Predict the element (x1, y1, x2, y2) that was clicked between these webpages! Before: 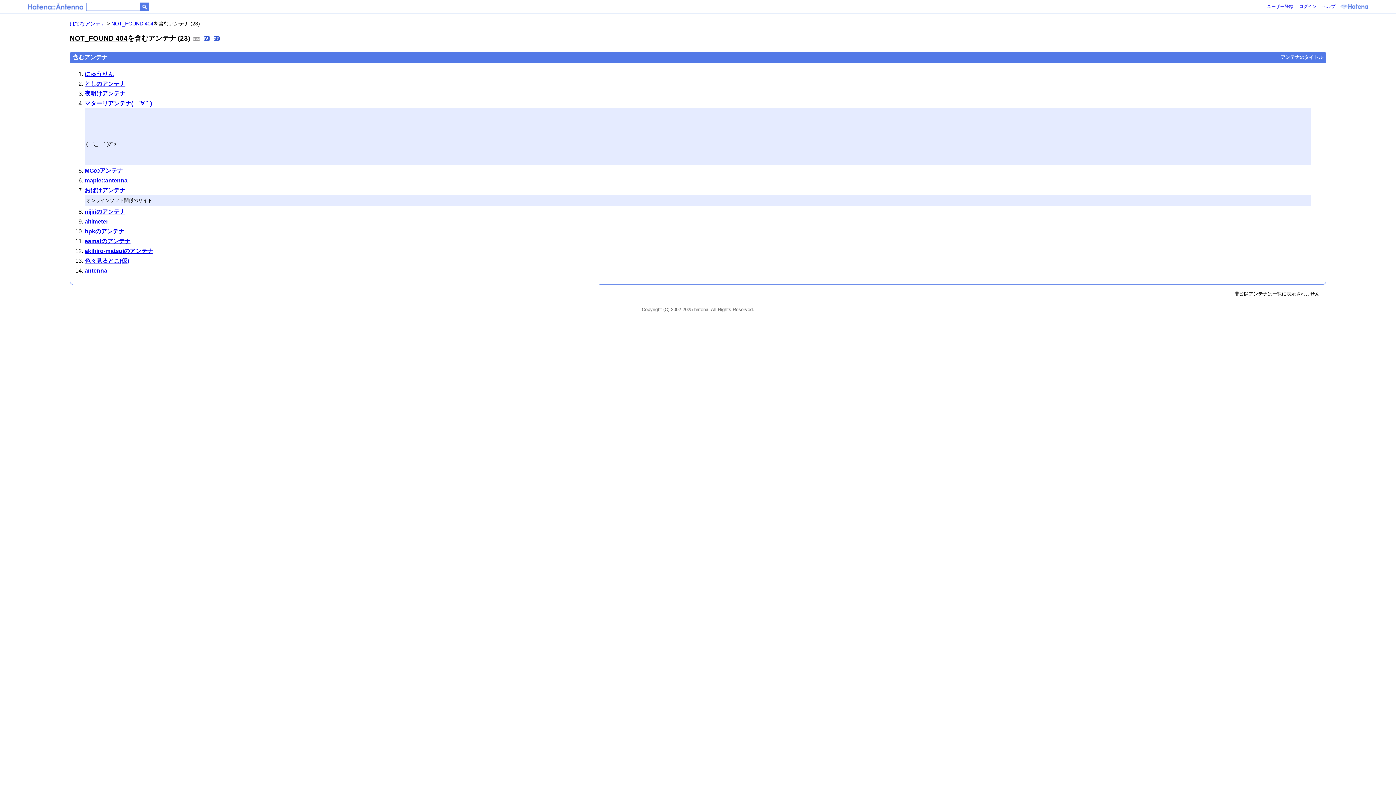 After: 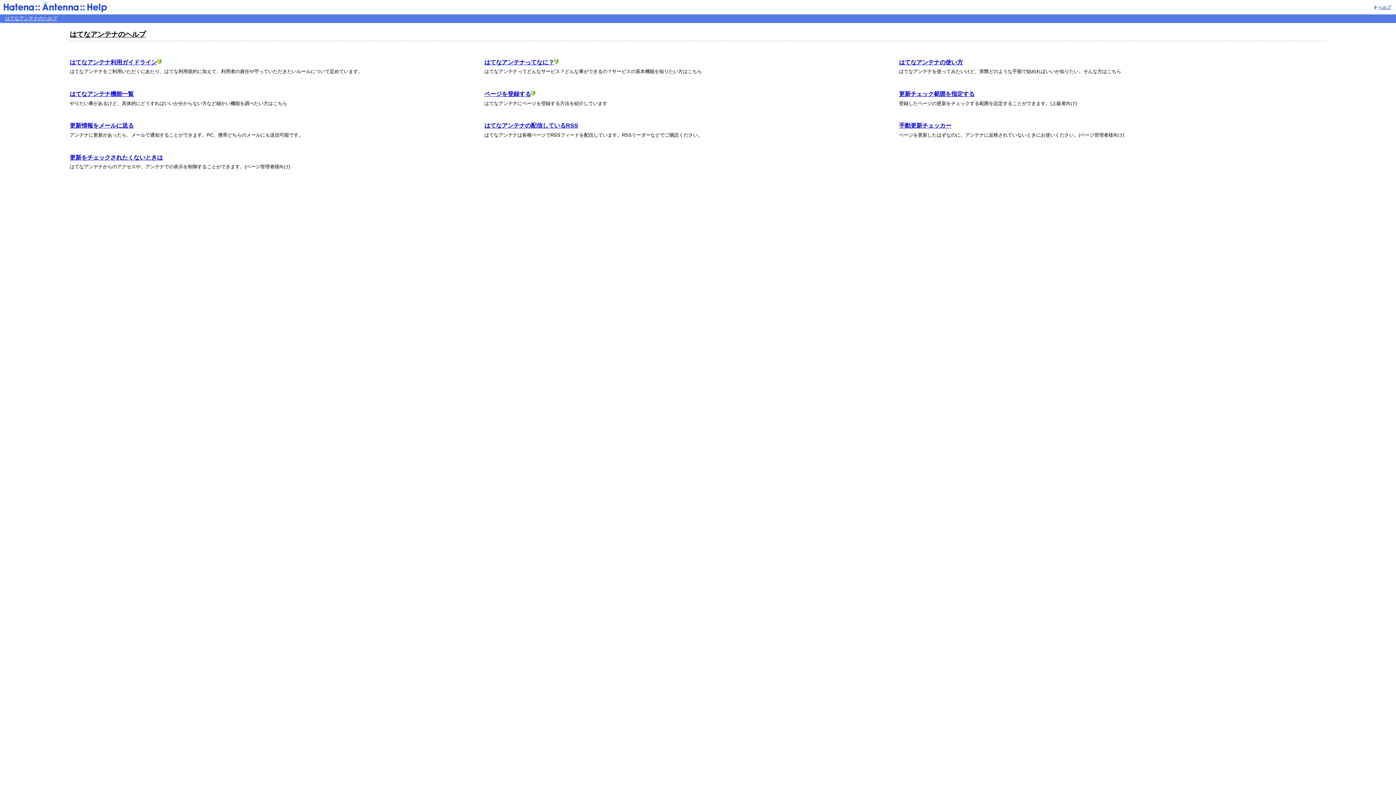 Action: label: ヘルプ bbox: (1322, 4, 1335, 9)